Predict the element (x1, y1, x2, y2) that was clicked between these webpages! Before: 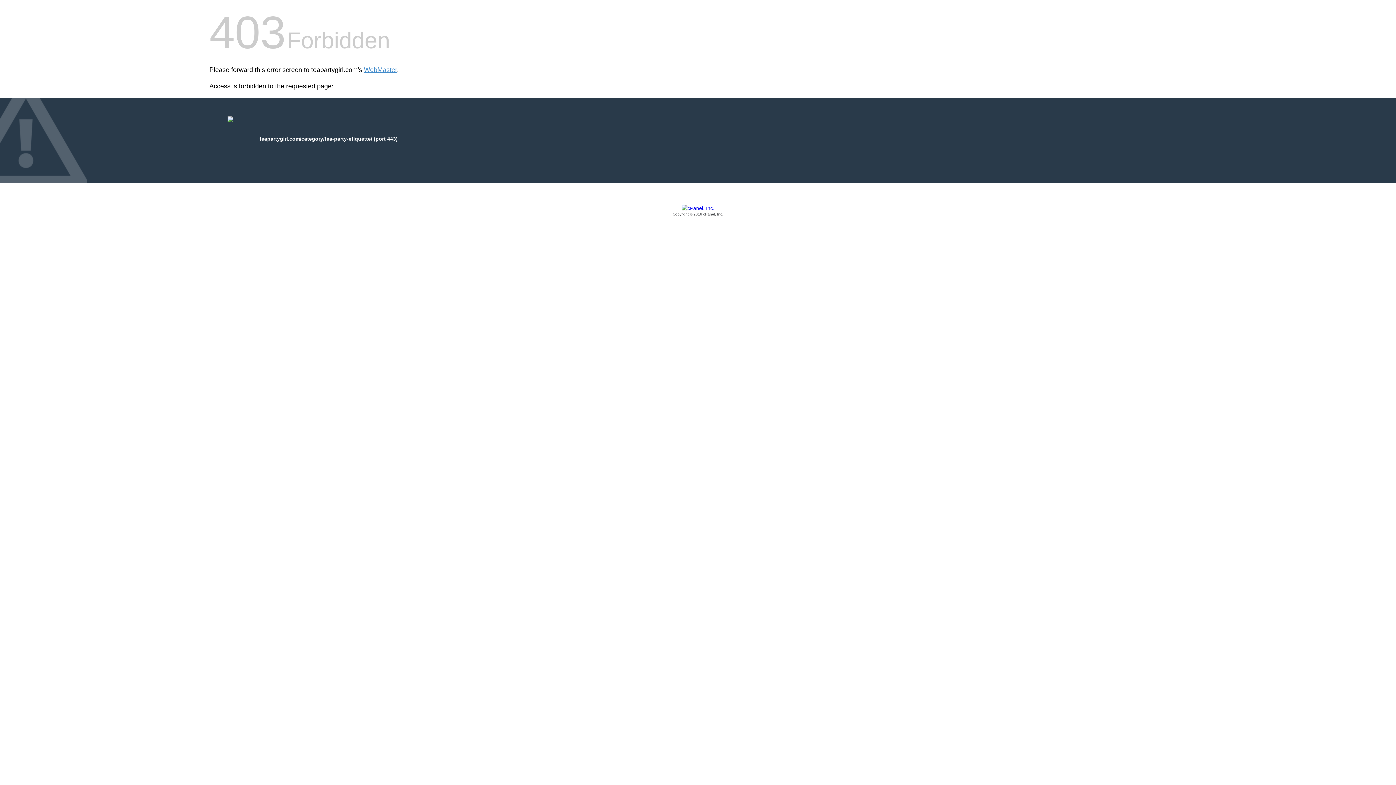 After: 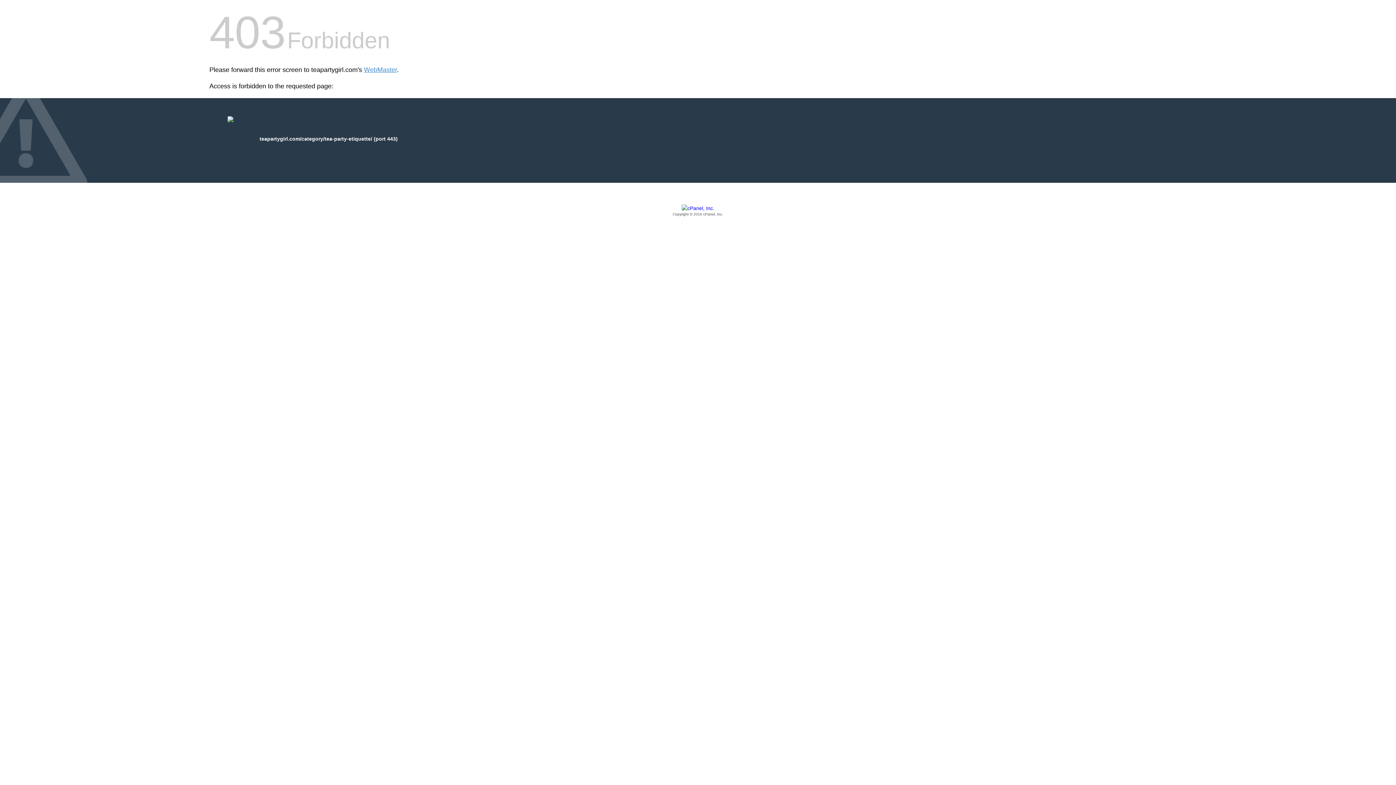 Action: bbox: (209, 205, 1186, 217) label: Copyright © 2016 cPanel, Inc.